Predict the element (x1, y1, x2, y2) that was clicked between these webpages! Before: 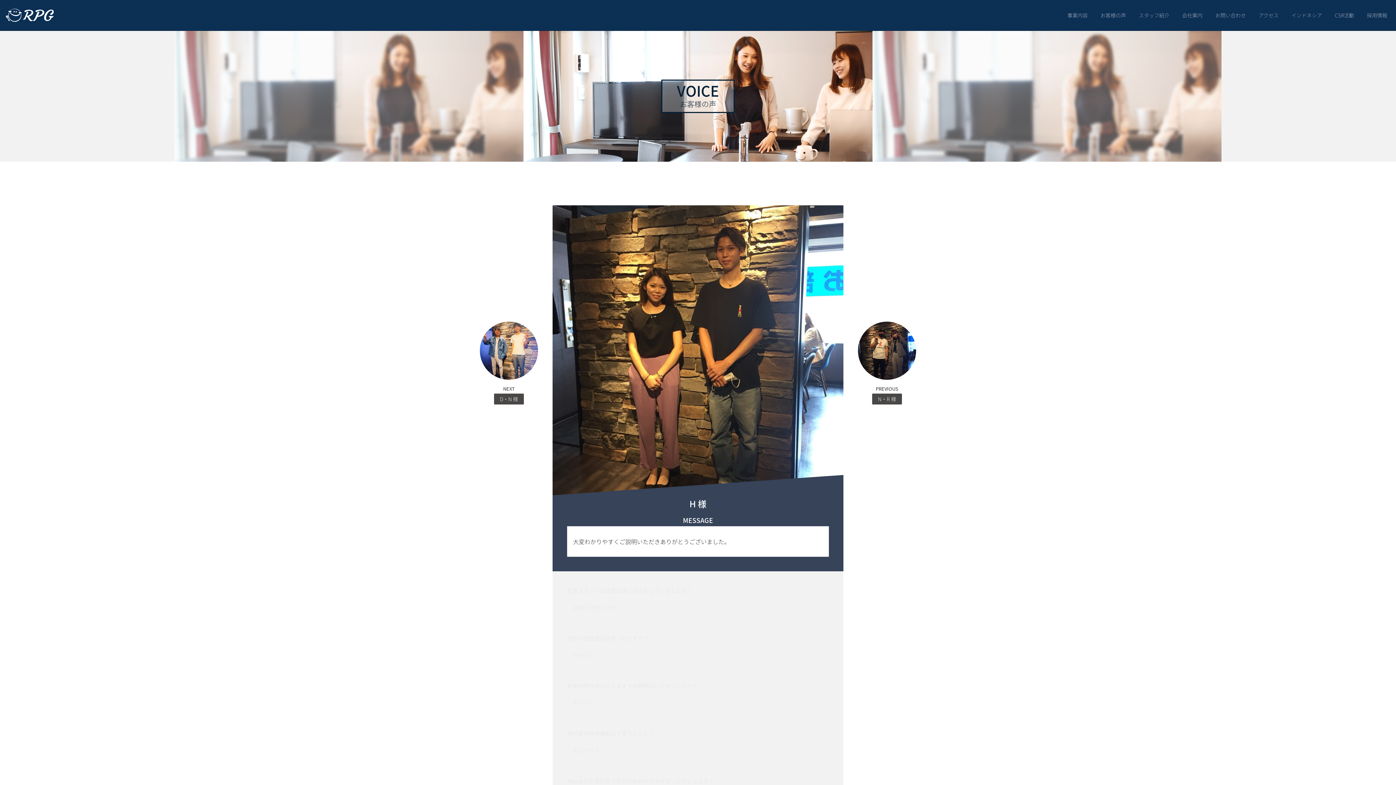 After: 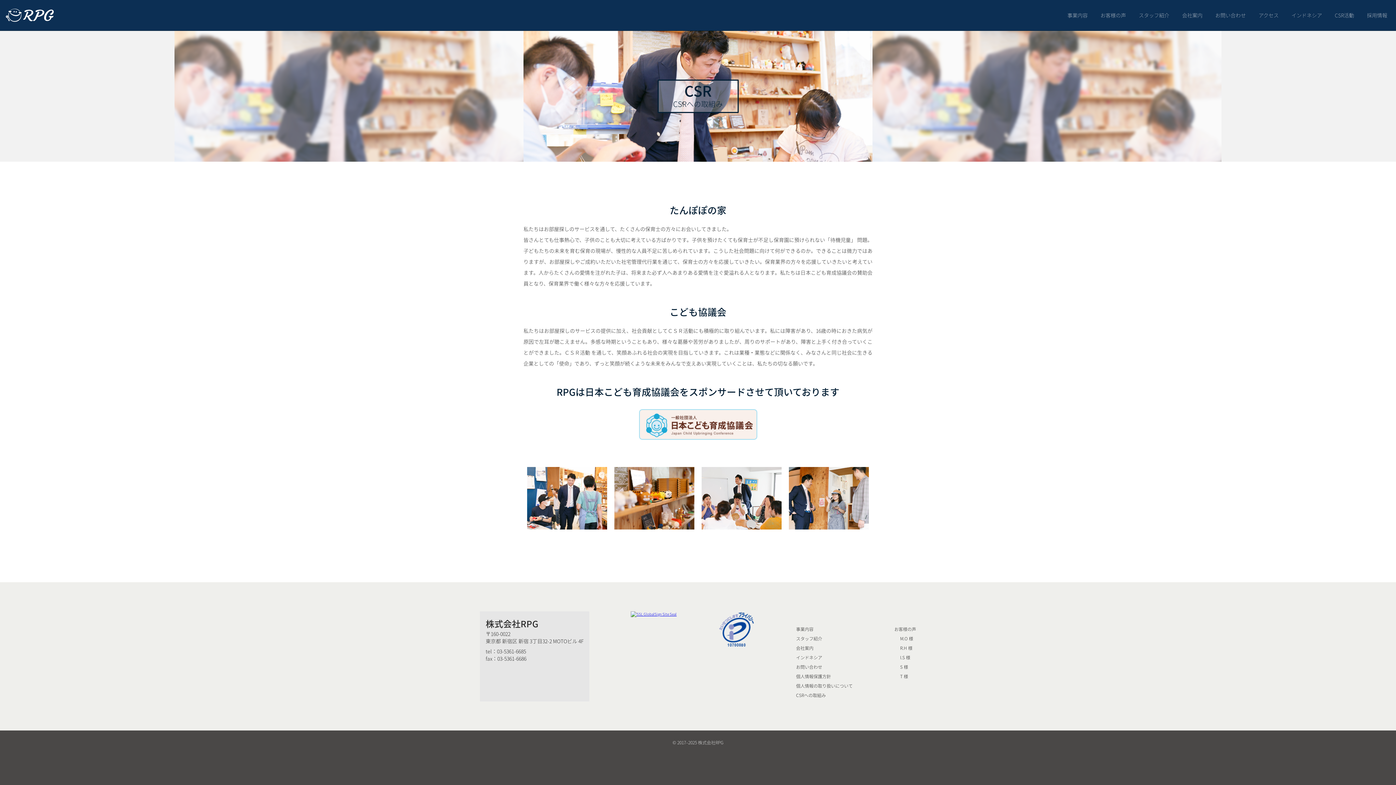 Action: label: CSR活動 bbox: (1332, 9, 1357, 20)